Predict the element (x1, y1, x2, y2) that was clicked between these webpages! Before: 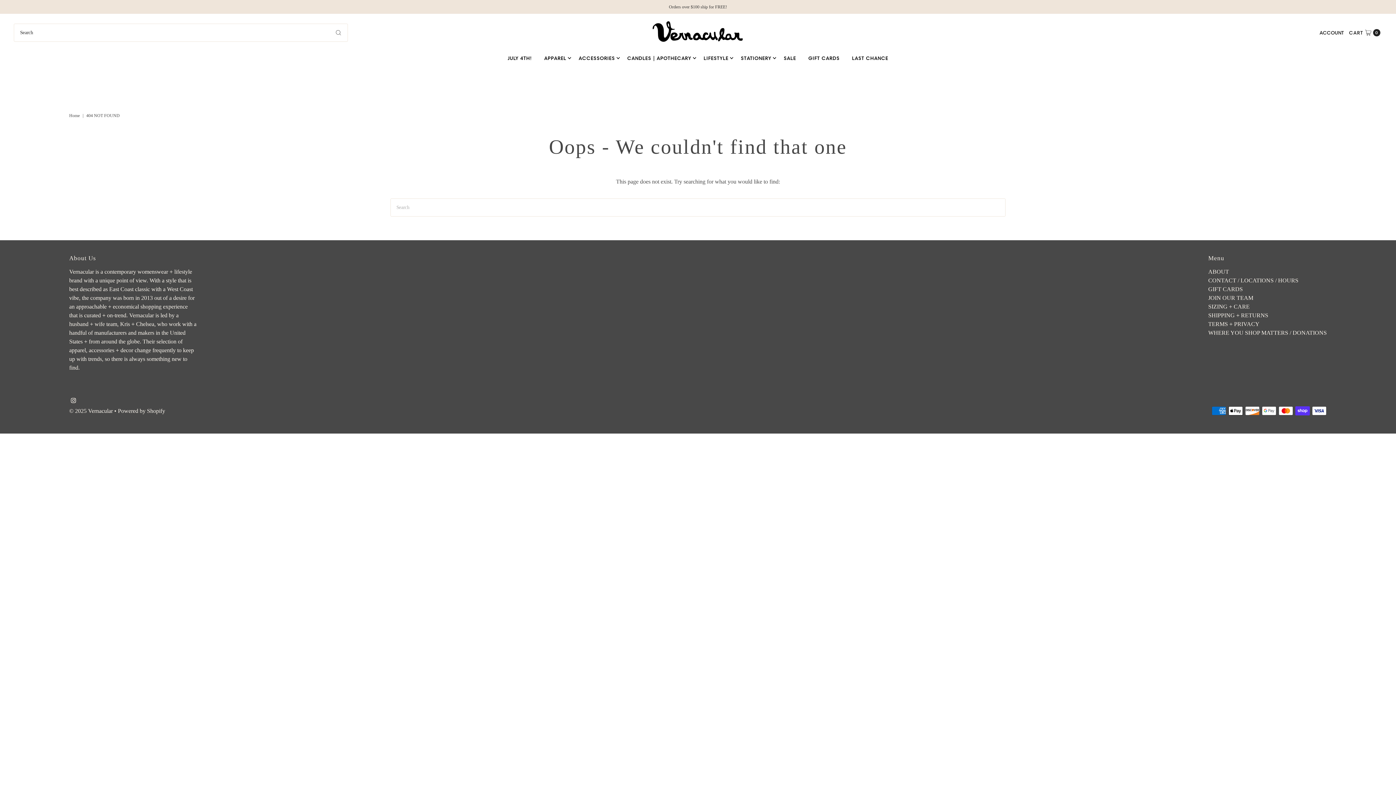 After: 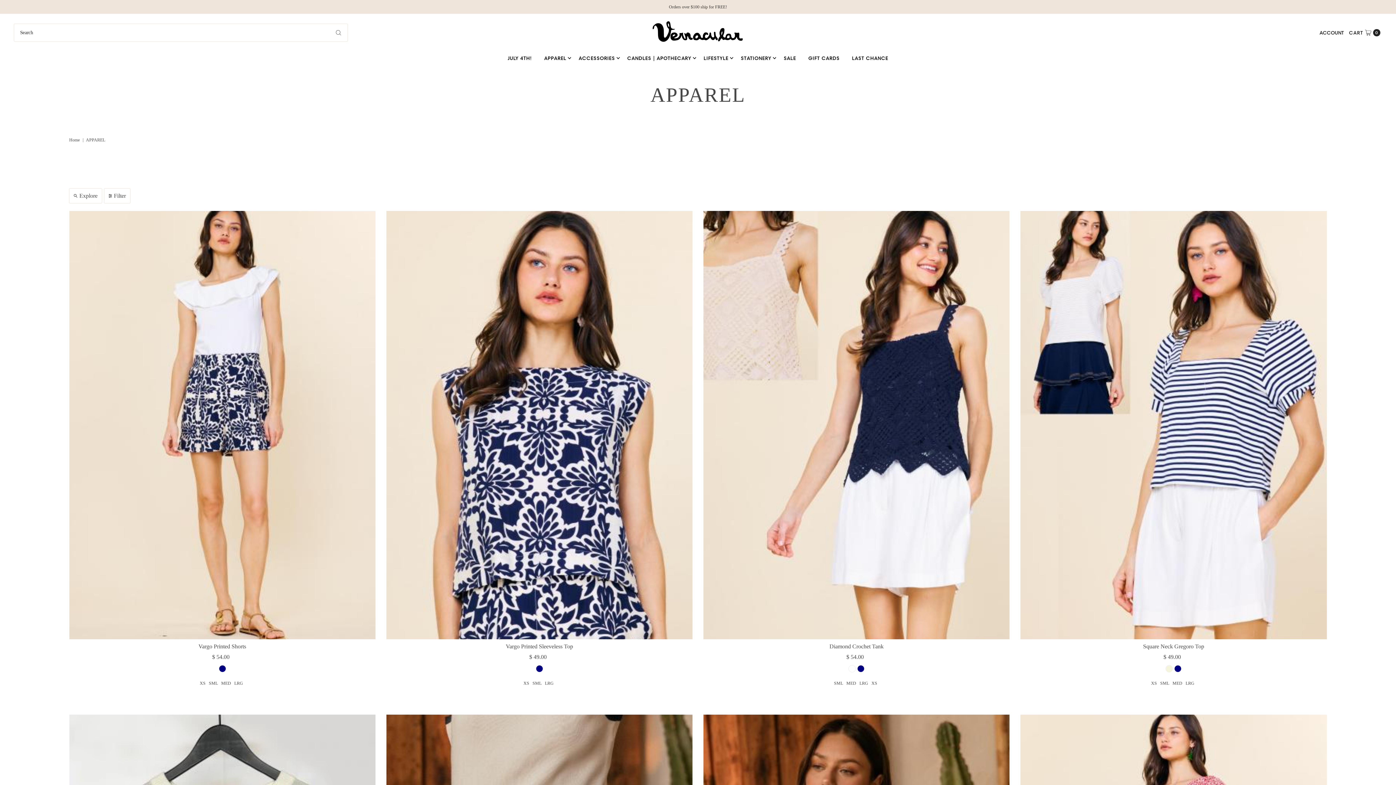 Action: bbox: (538, 51, 571, 64) label: APPAREL